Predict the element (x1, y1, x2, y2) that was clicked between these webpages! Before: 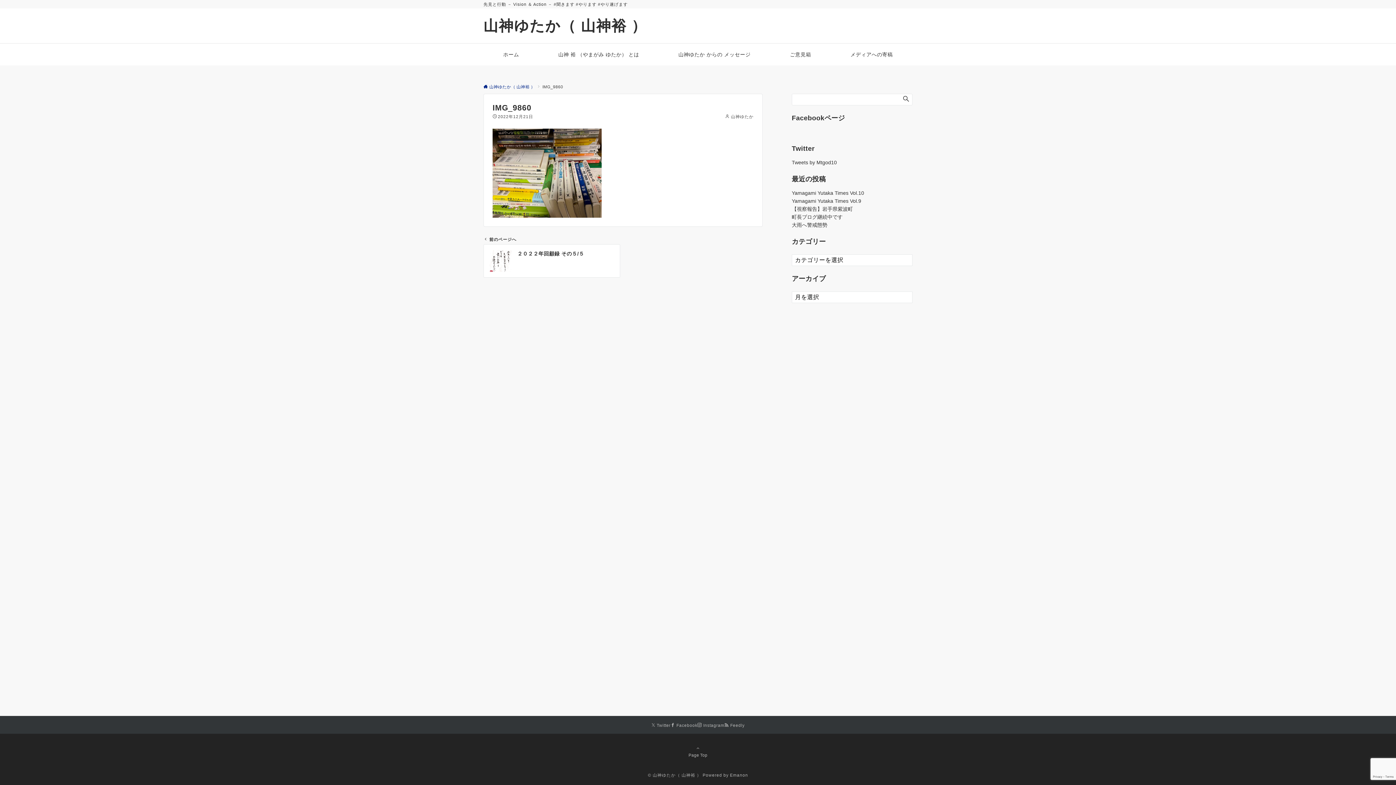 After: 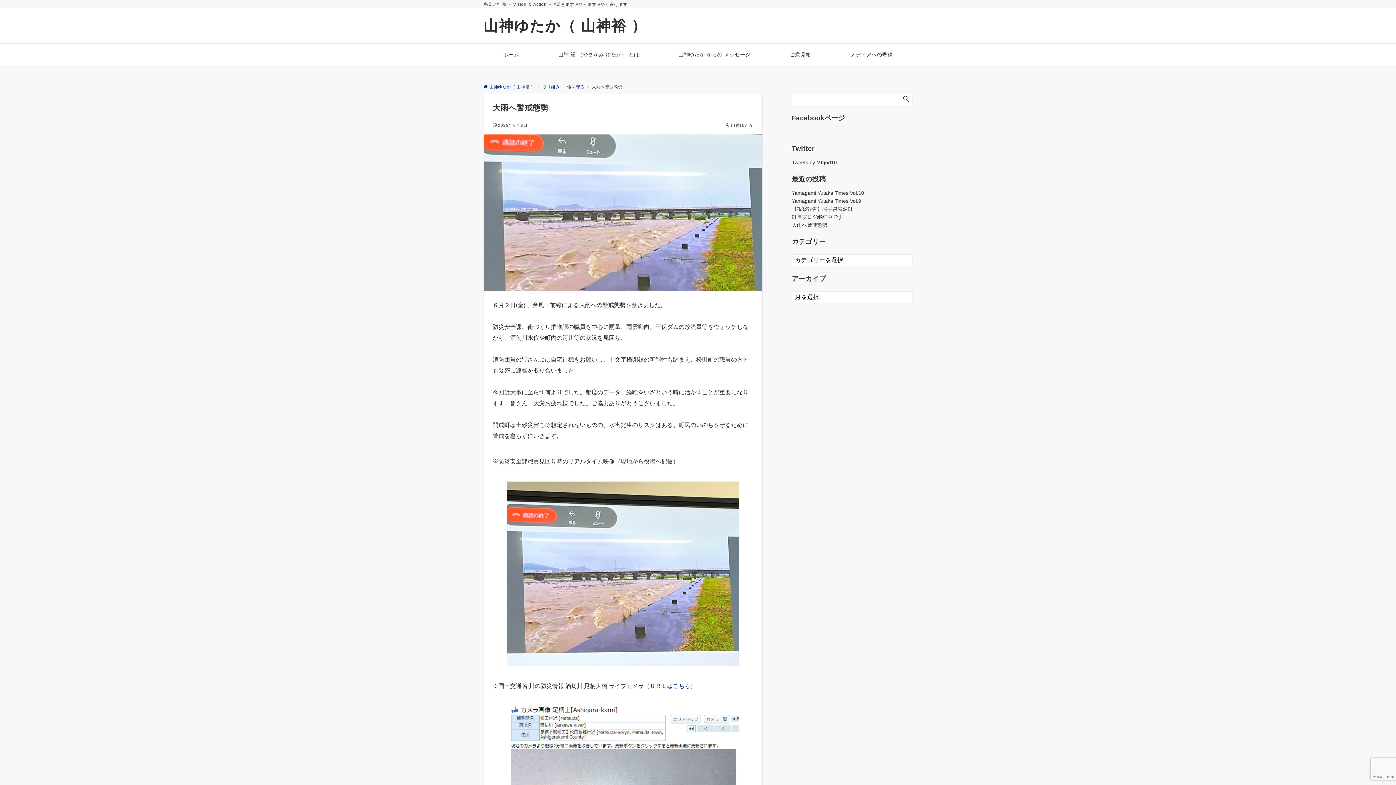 Action: bbox: (792, 222, 827, 228) label: 大雨へ警戒態勢